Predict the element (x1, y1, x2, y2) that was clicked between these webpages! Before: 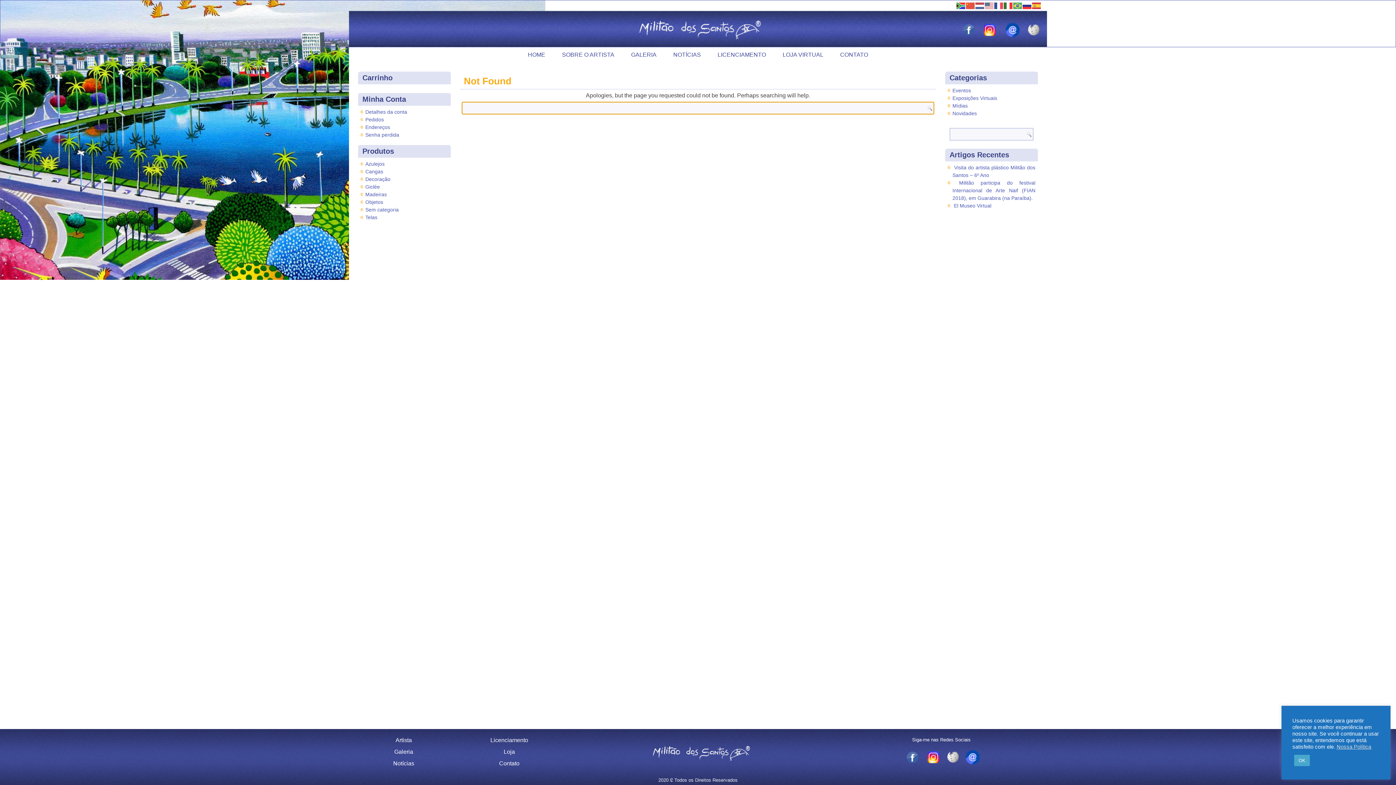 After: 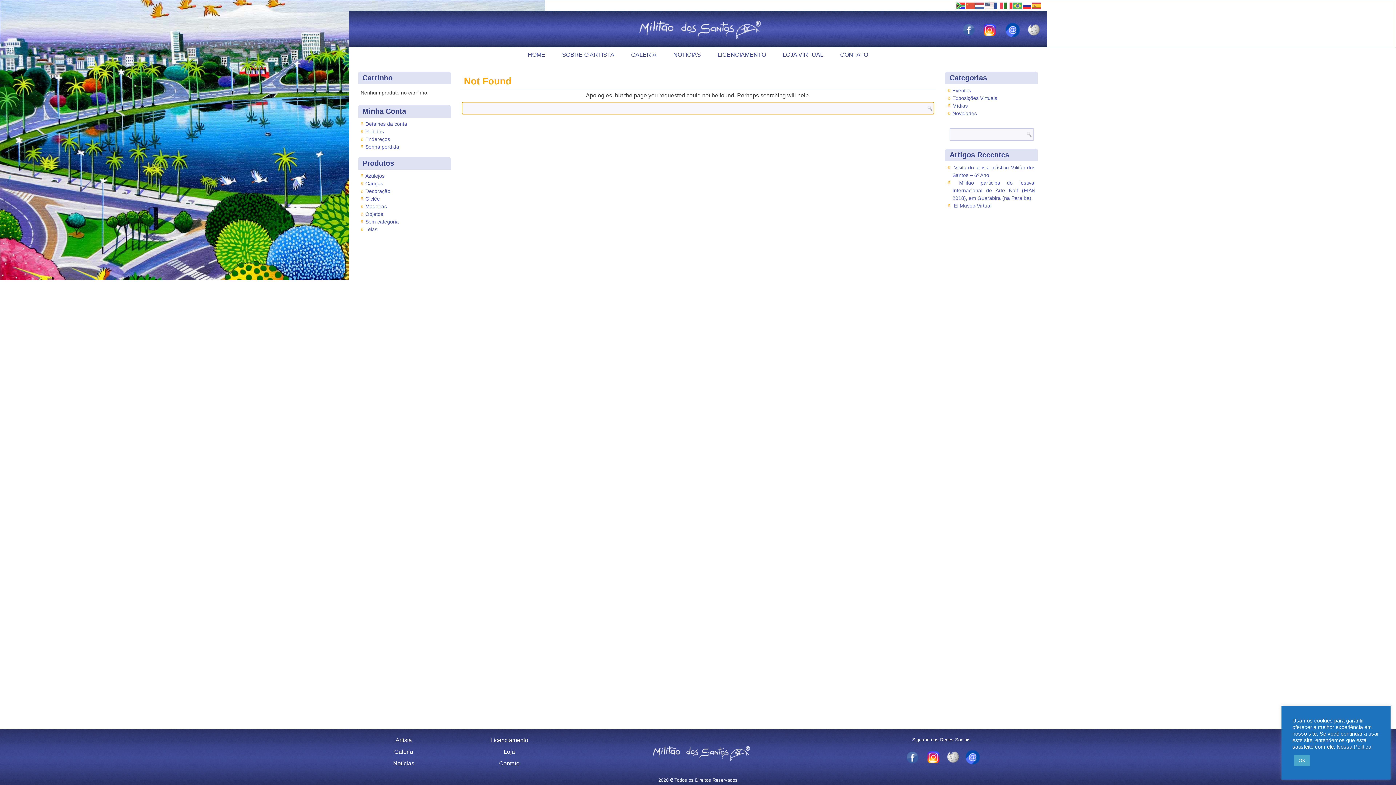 Action: label: Loja bbox: (503, 749, 515, 755)